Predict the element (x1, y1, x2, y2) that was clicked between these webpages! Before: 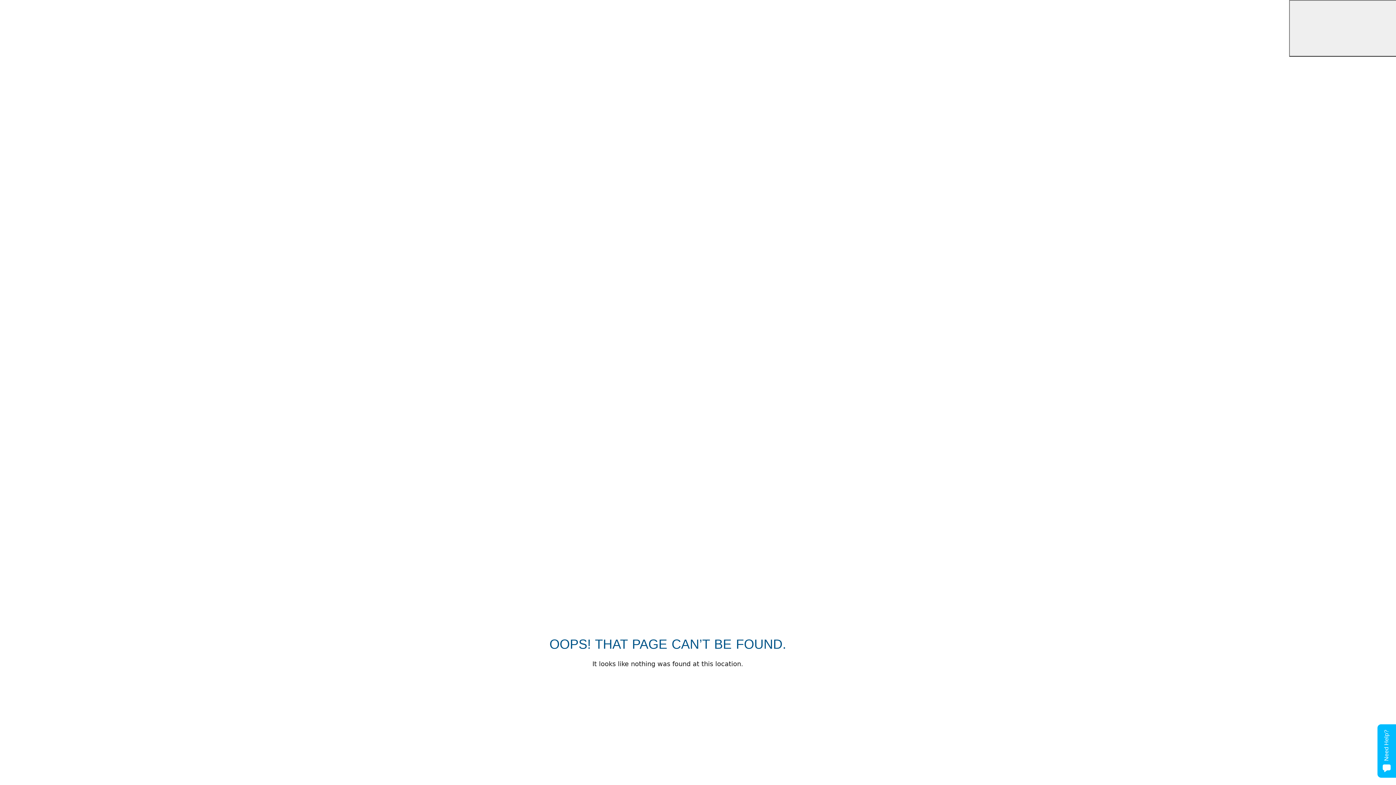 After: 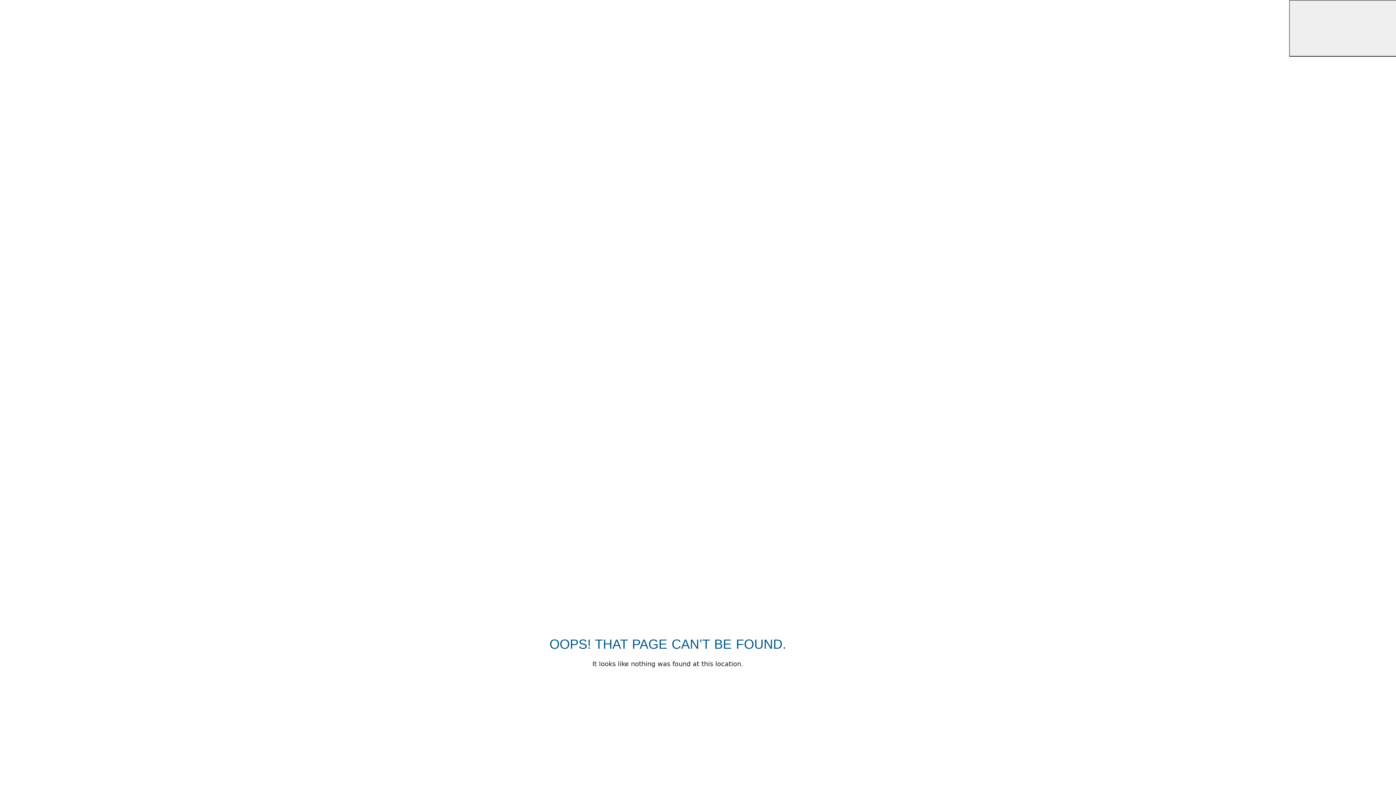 Action: label: Need Help? bbox: (1377, 724, 1396, 778)